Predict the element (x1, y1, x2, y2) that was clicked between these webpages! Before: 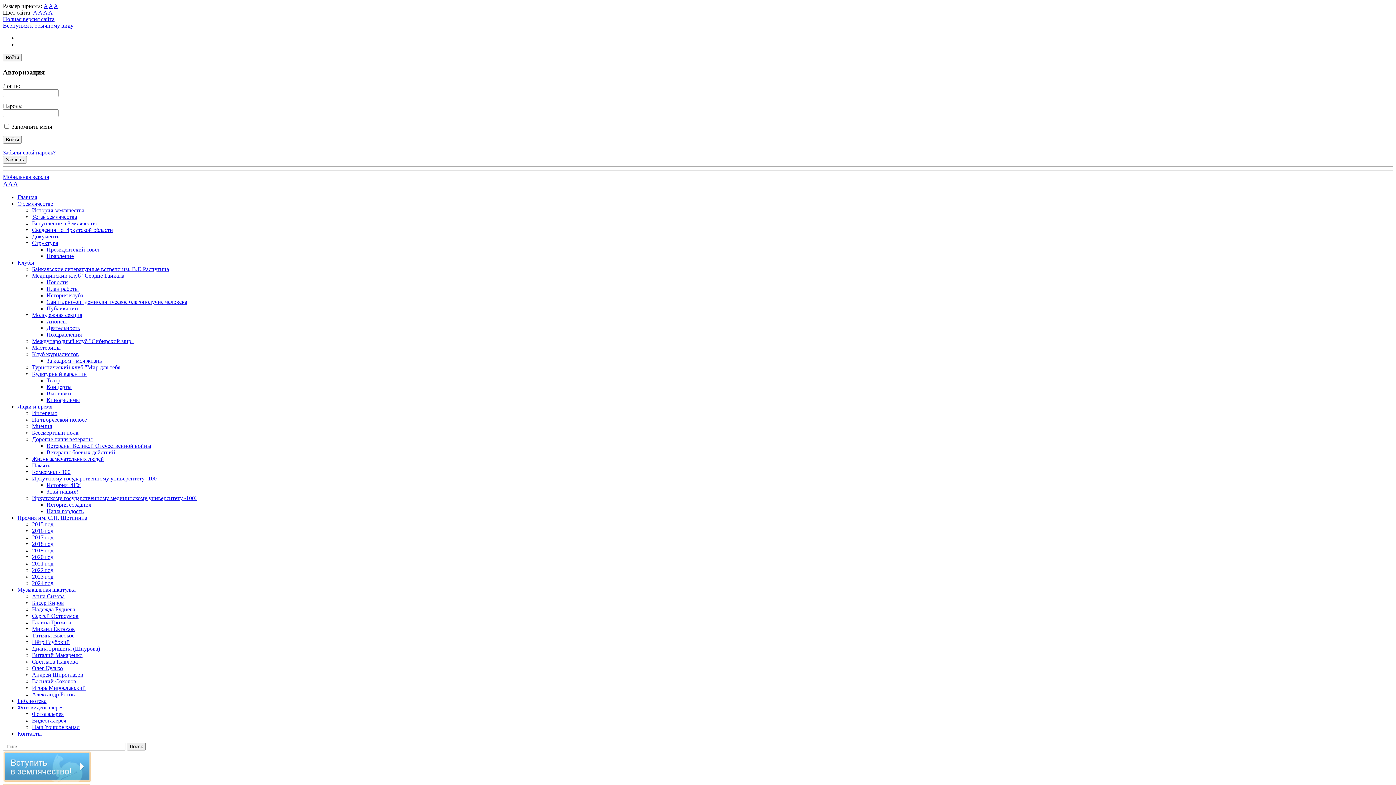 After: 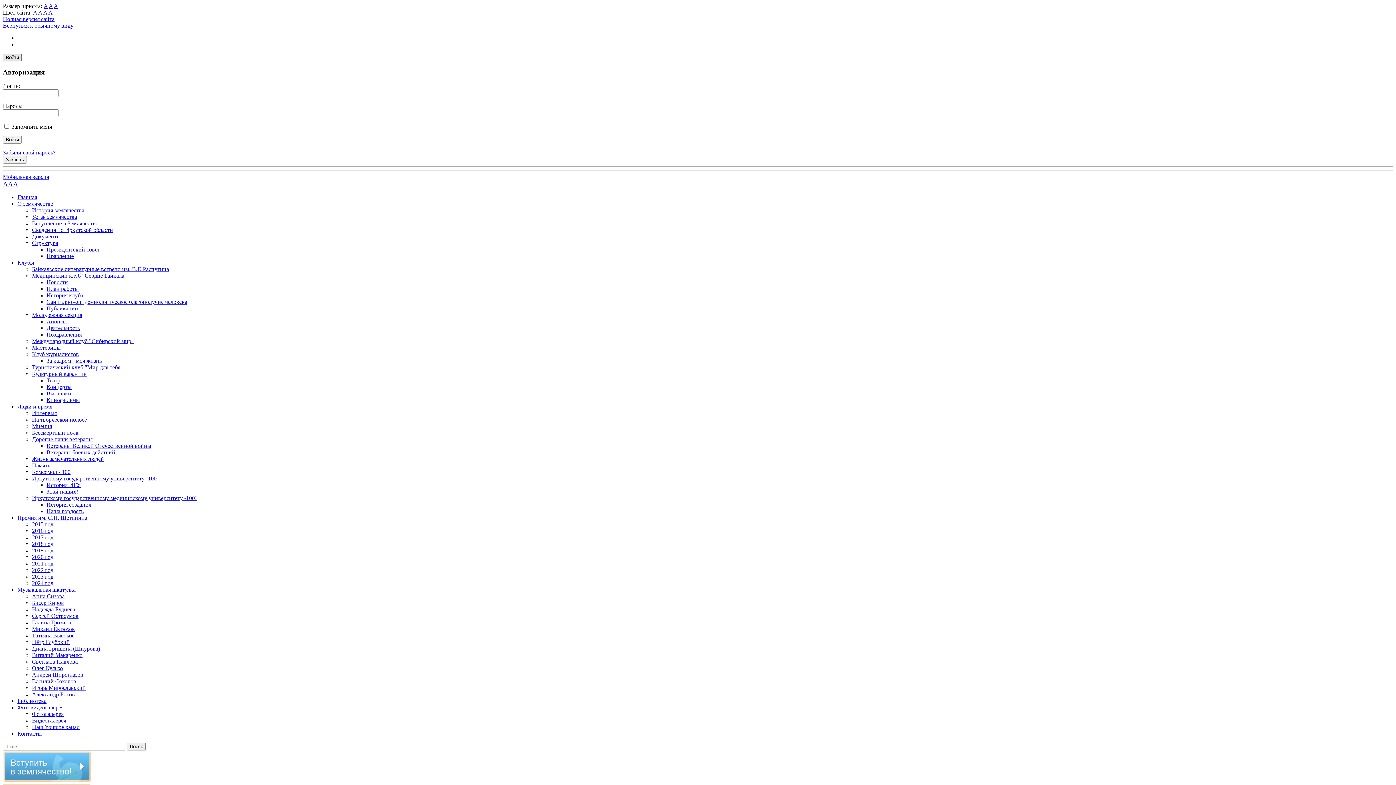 Action: bbox: (2, 53, 21, 61) label: Войти